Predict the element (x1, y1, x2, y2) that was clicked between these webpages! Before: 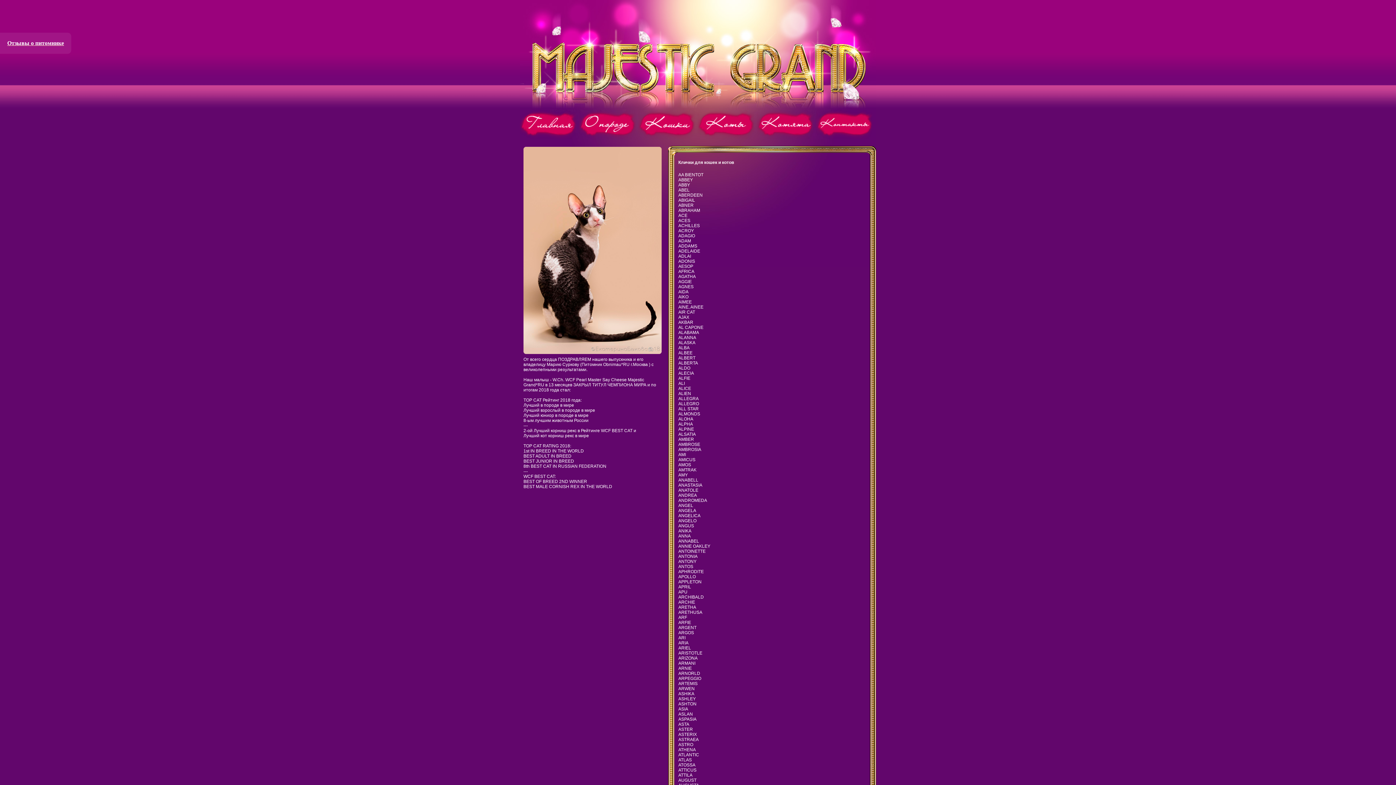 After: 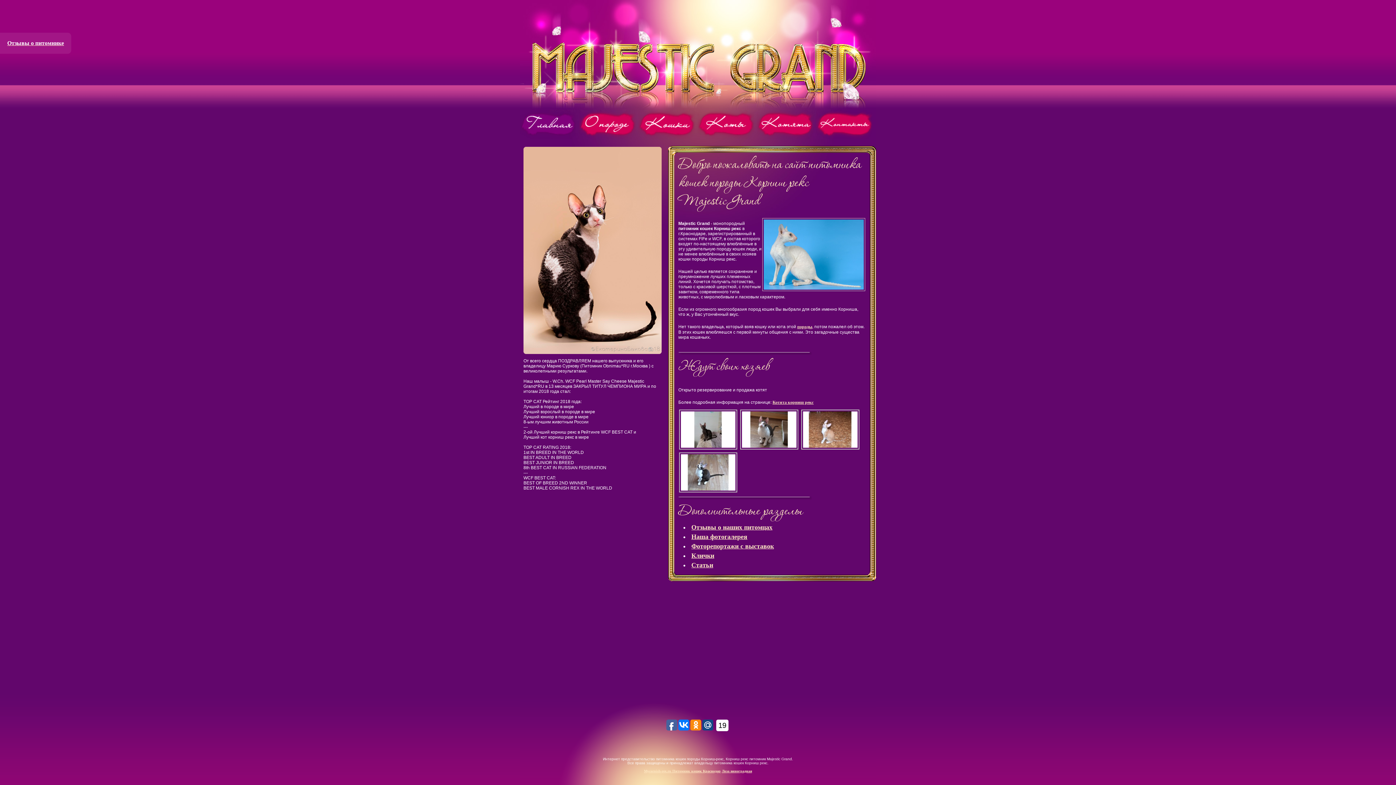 Action: bbox: (520, 109, 576, 138)